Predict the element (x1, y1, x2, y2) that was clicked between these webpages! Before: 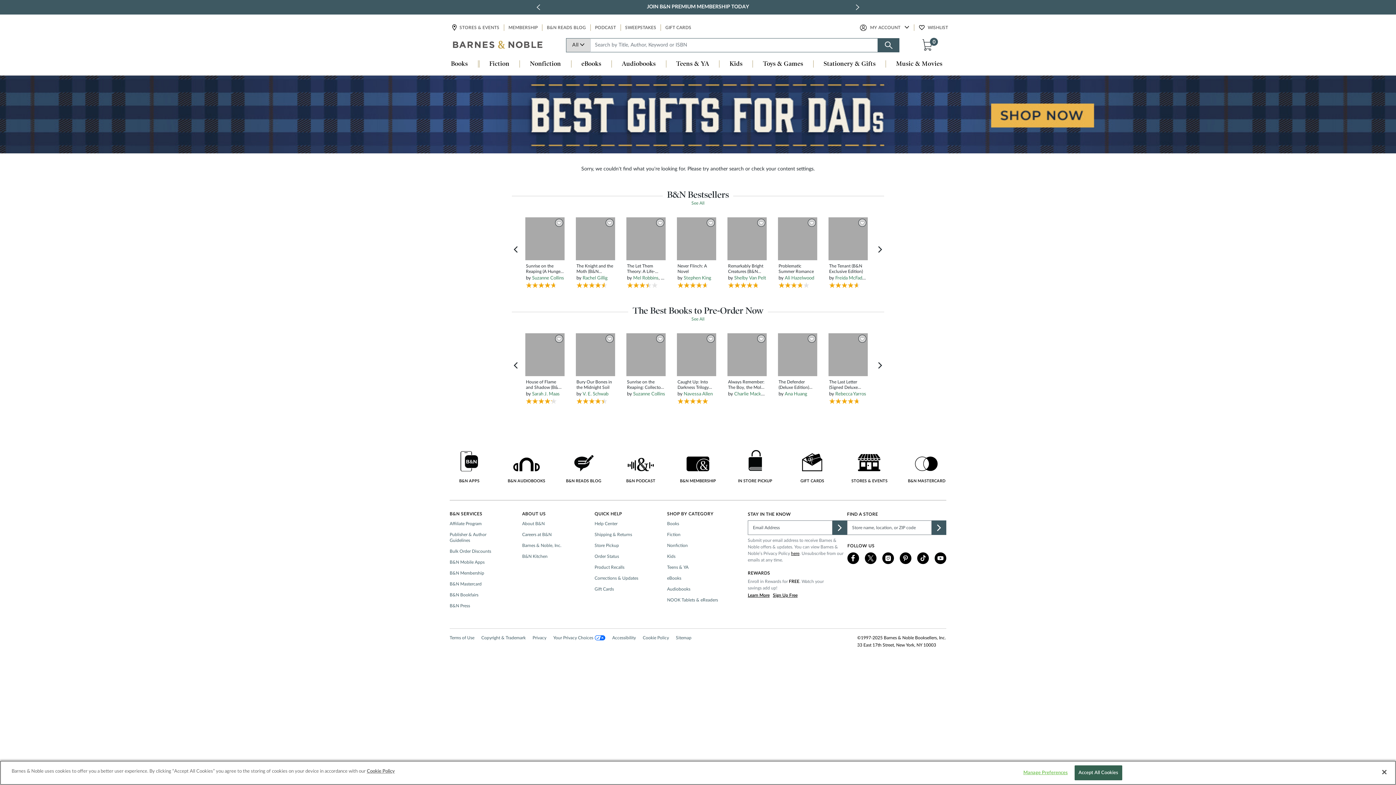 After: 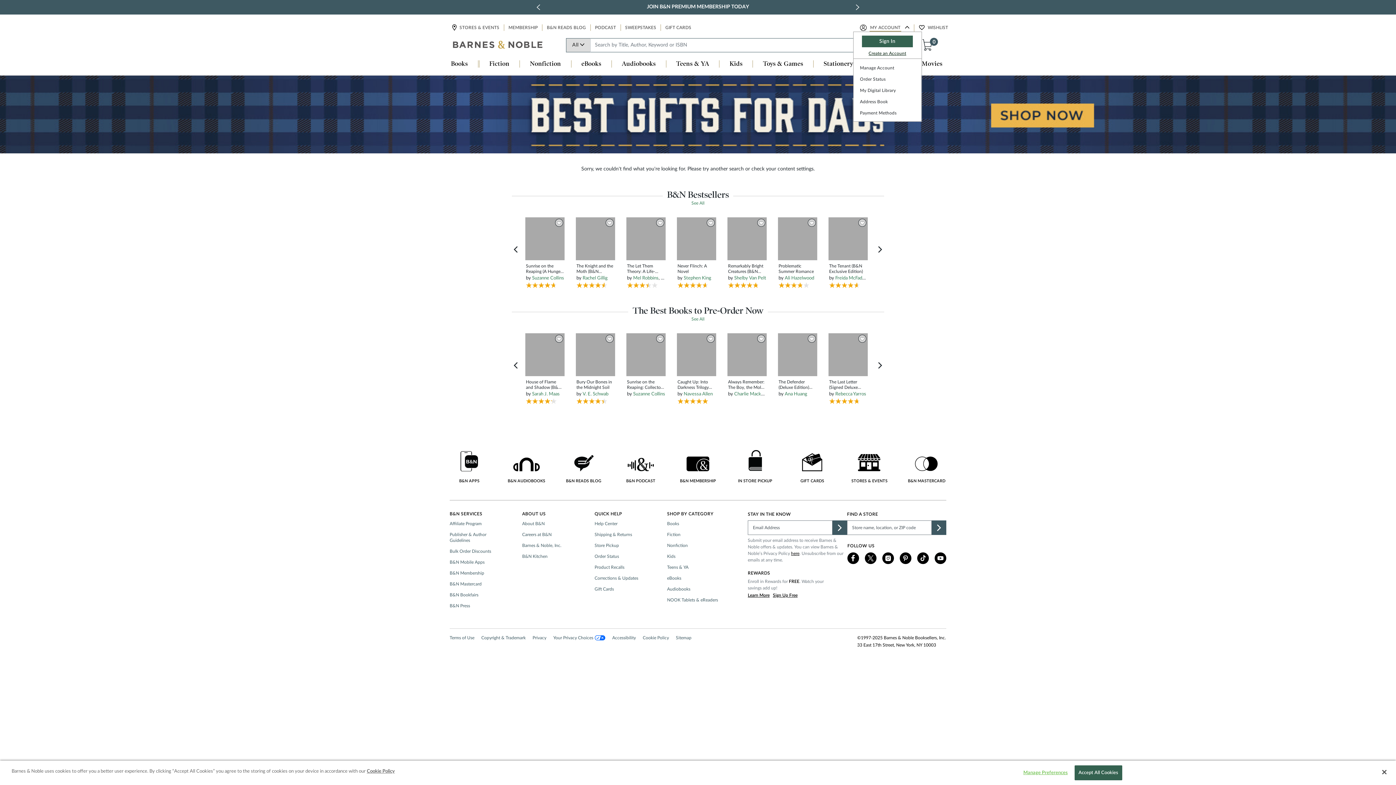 Action: bbox: (869, 24, 901, 31) label: MY ACCOUNT